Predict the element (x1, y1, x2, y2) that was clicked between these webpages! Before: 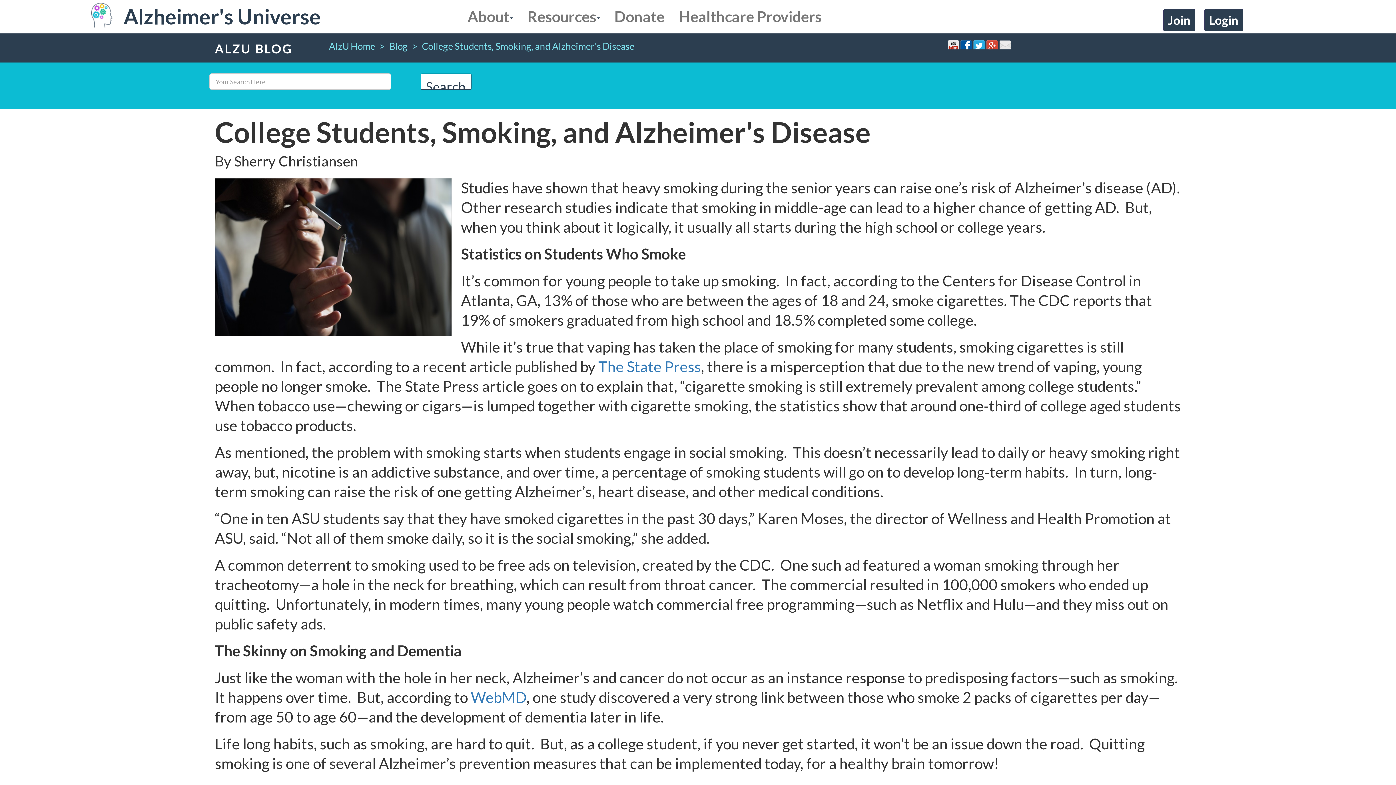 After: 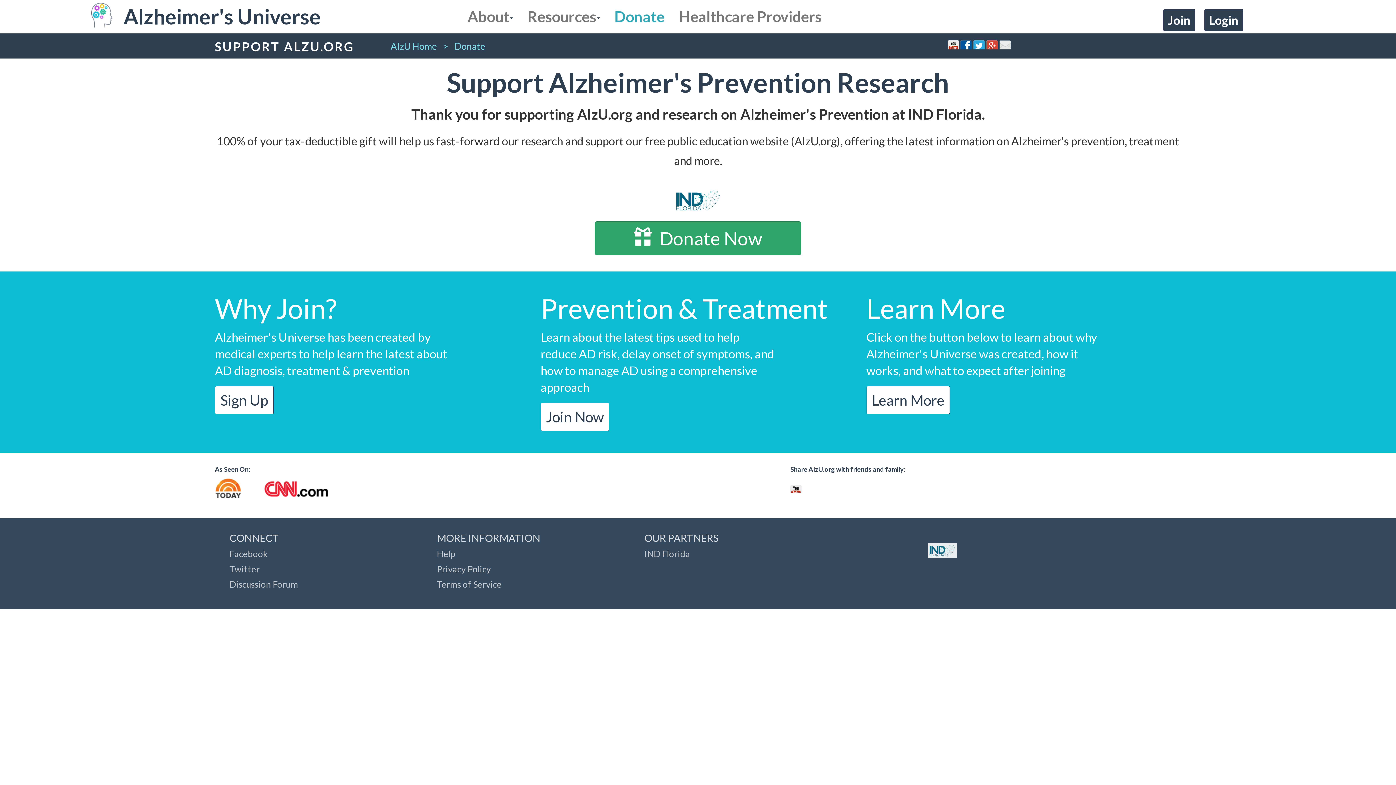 Action: bbox: (607, 0, 671, 32) label: Donate